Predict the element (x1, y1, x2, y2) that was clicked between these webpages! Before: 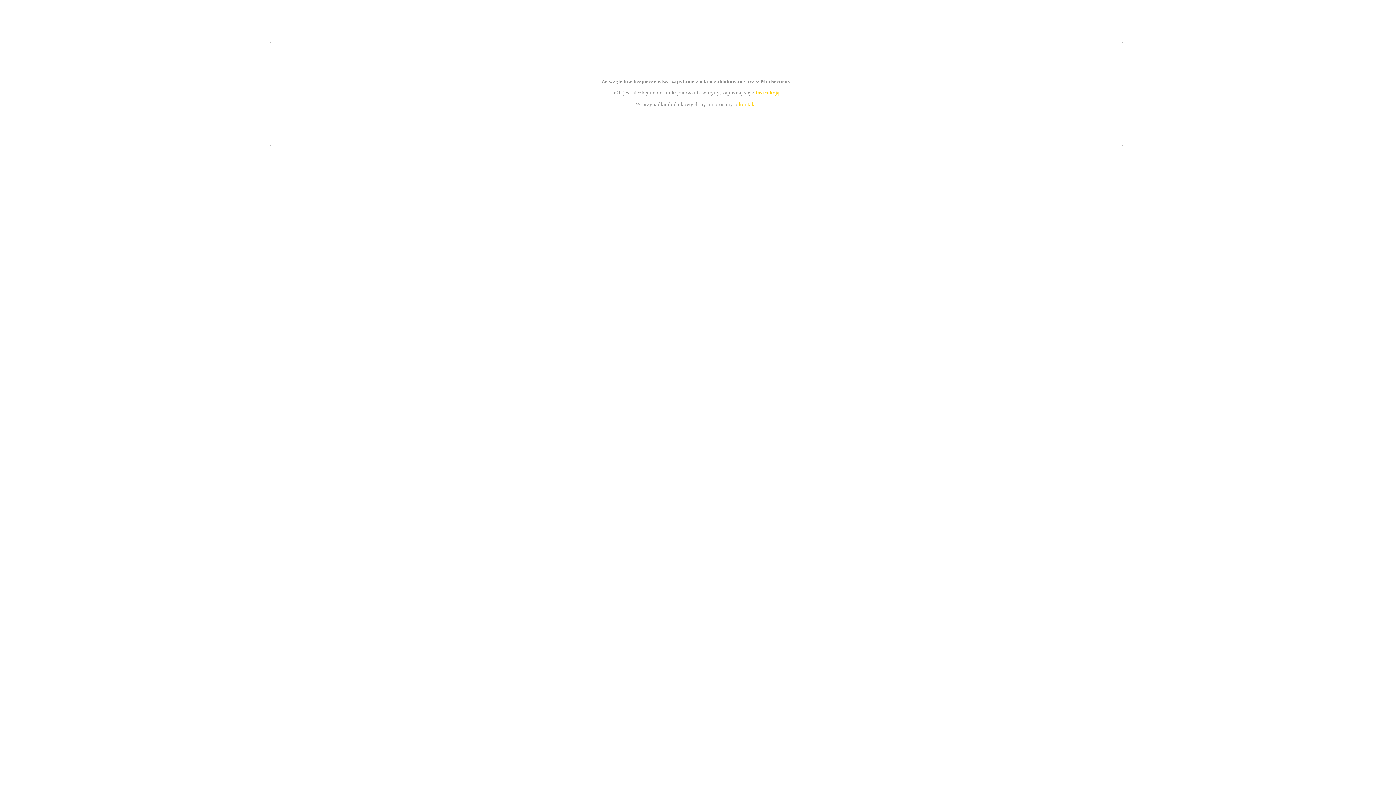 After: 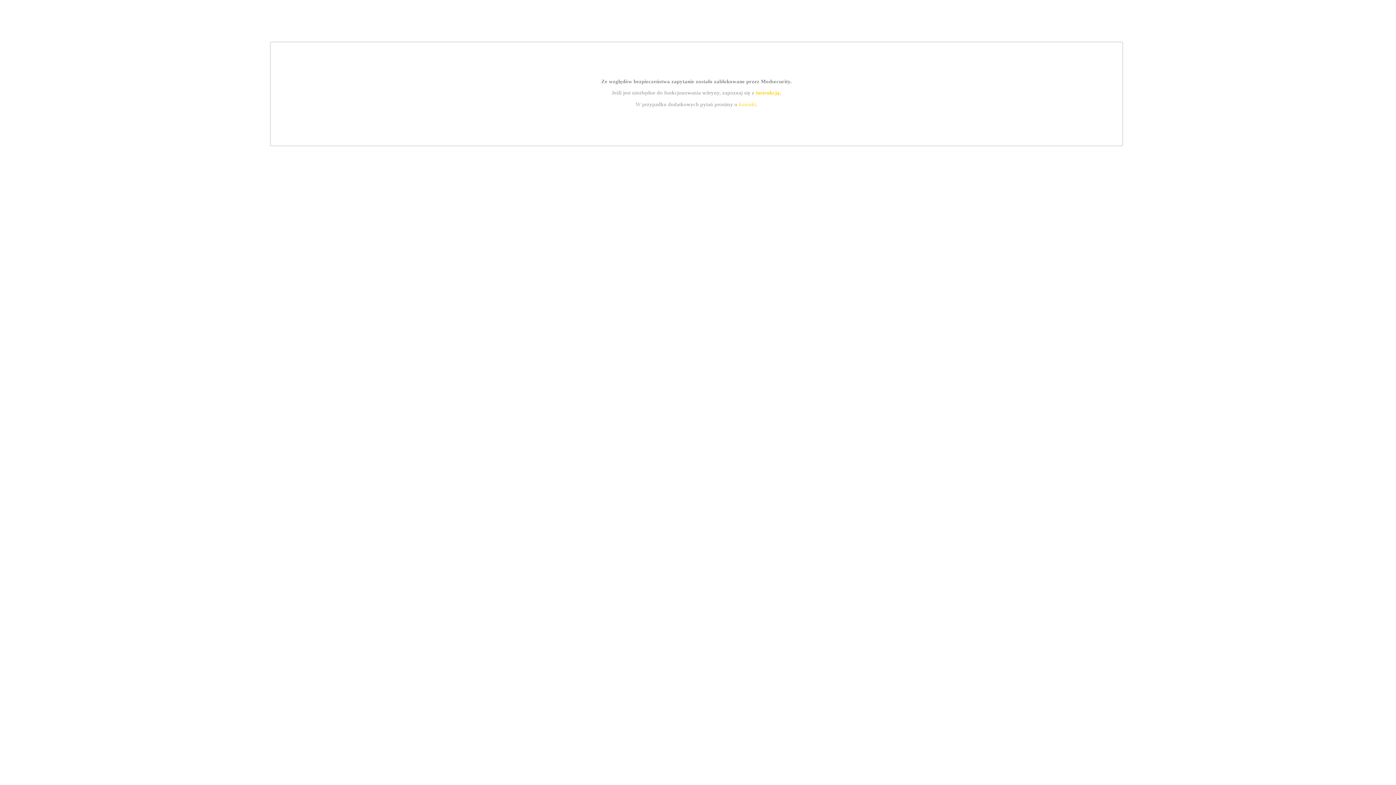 Action: label: kontakt bbox: (739, 101, 756, 107)